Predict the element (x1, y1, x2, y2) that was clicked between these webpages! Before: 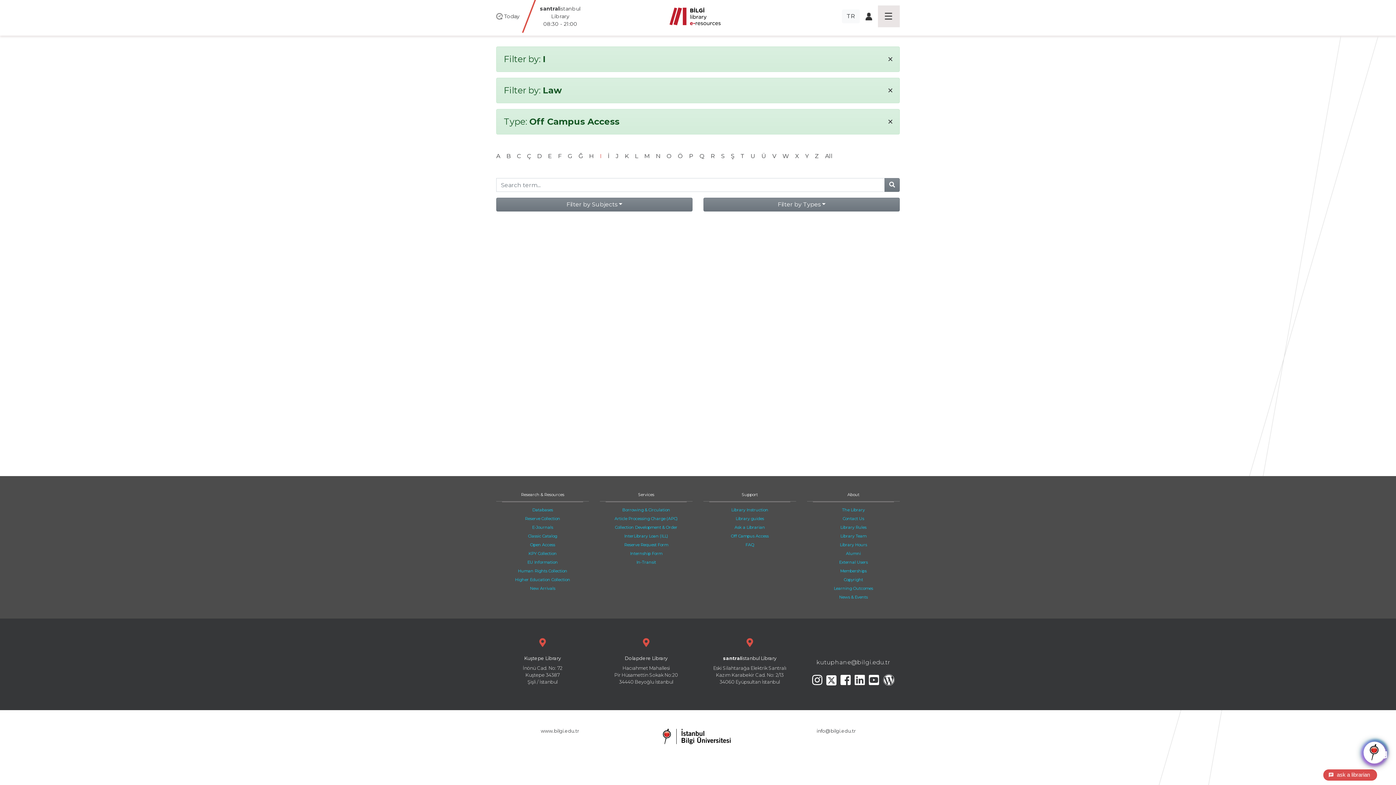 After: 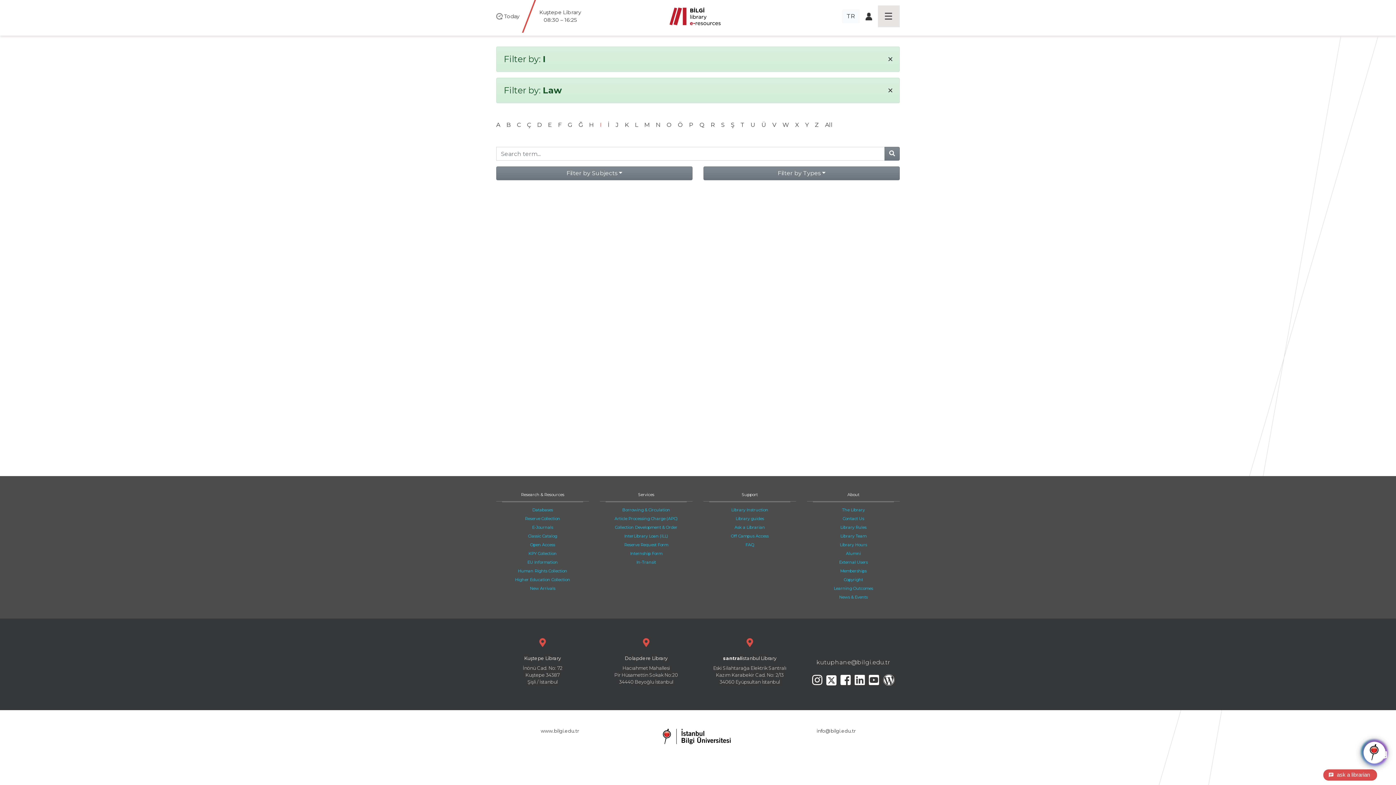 Action: bbox: (887, 114, 893, 128) label: ×